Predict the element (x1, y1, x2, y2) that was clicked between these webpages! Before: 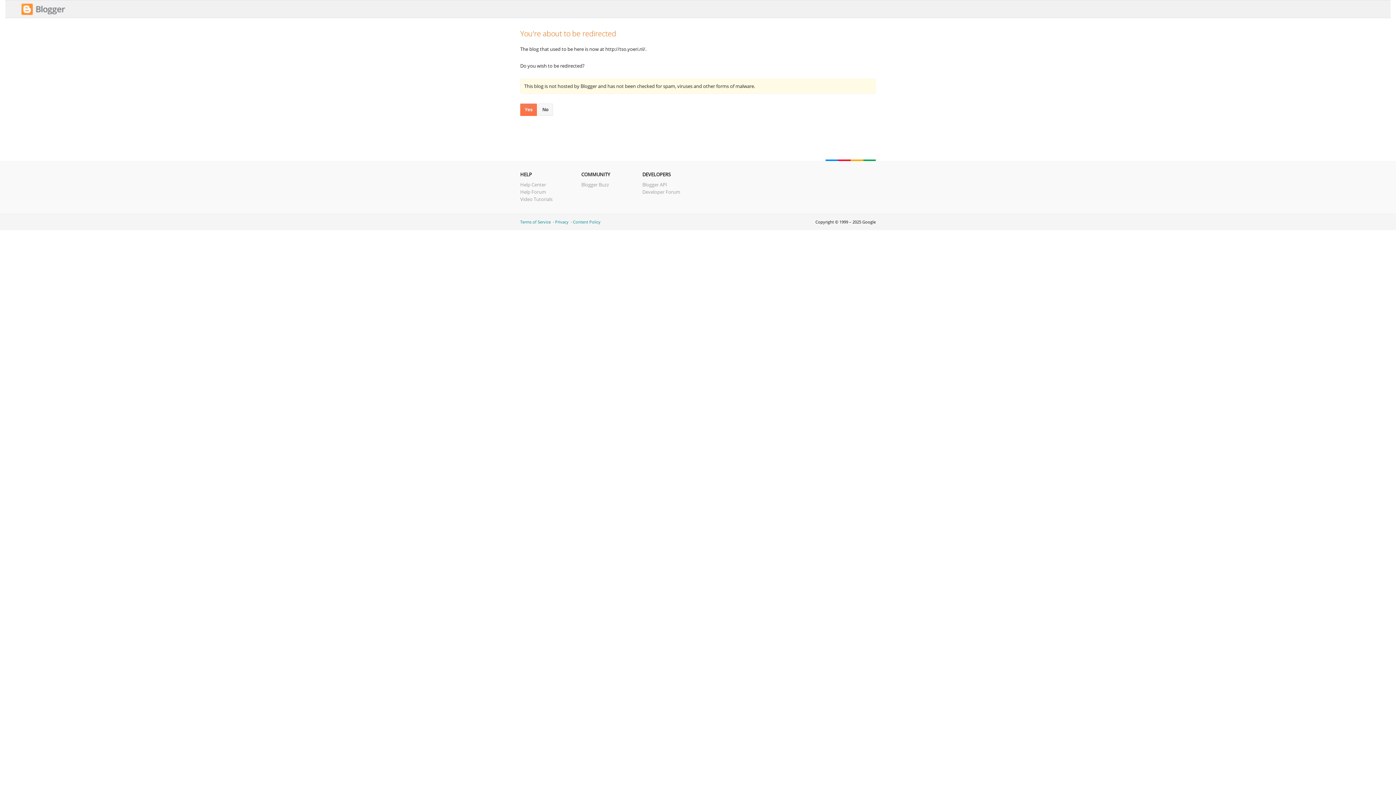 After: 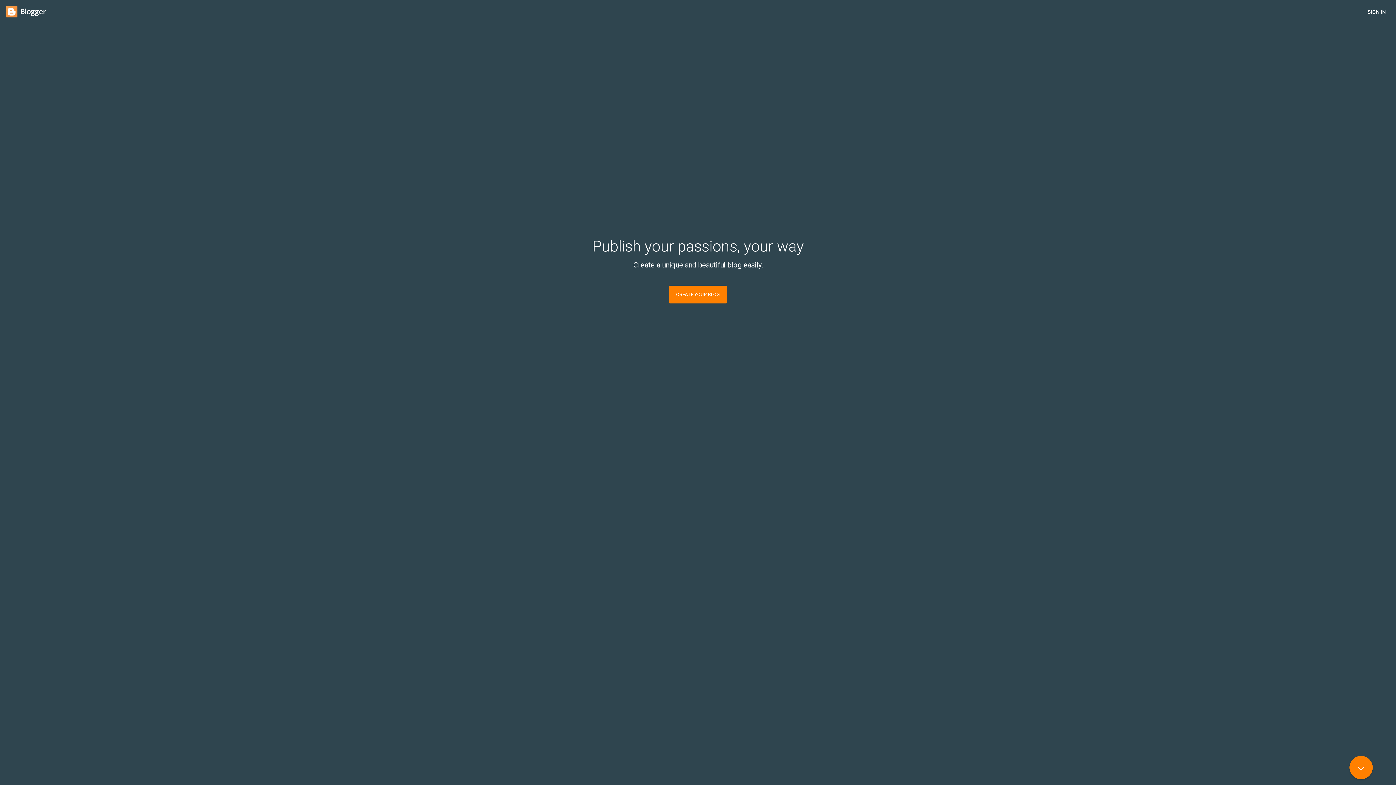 Action: label: No bbox: (538, 103, 553, 116)